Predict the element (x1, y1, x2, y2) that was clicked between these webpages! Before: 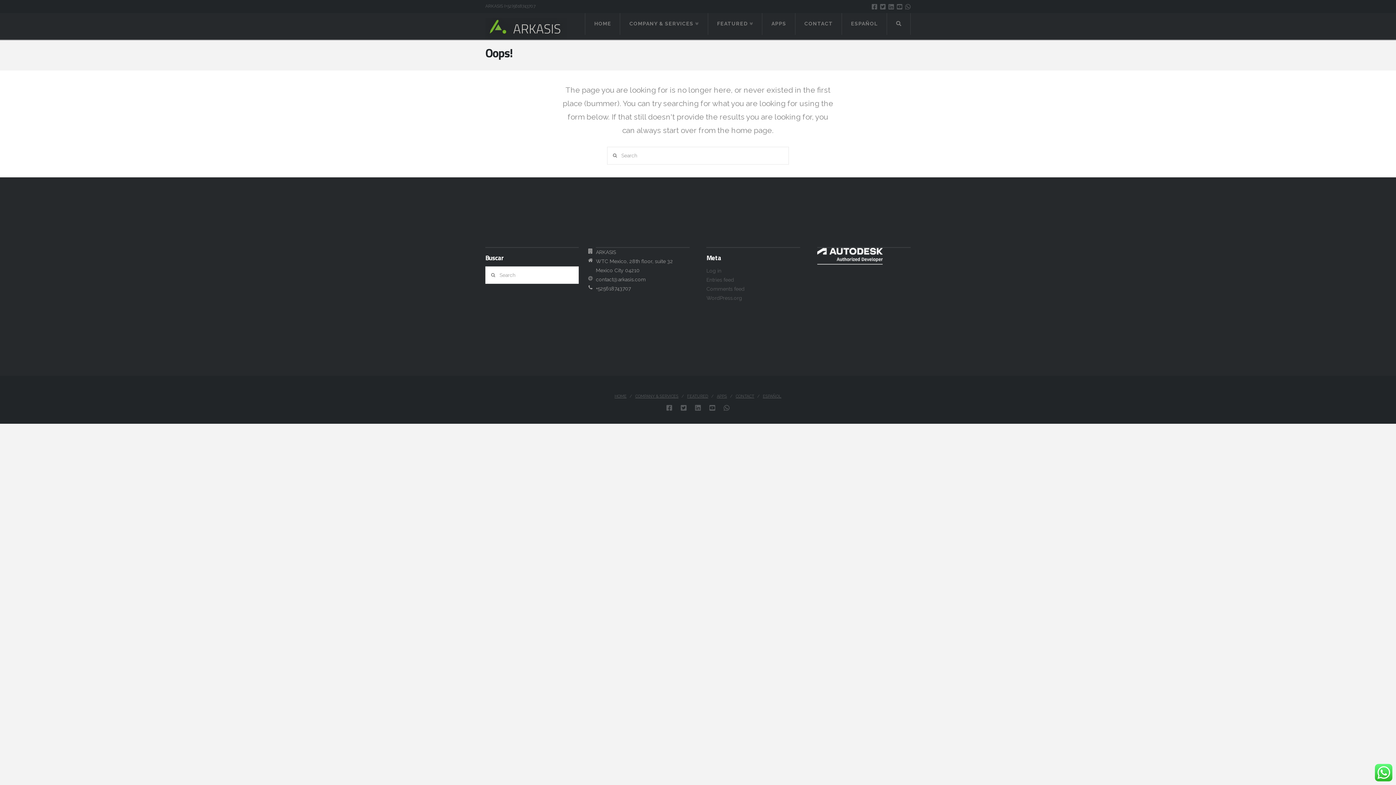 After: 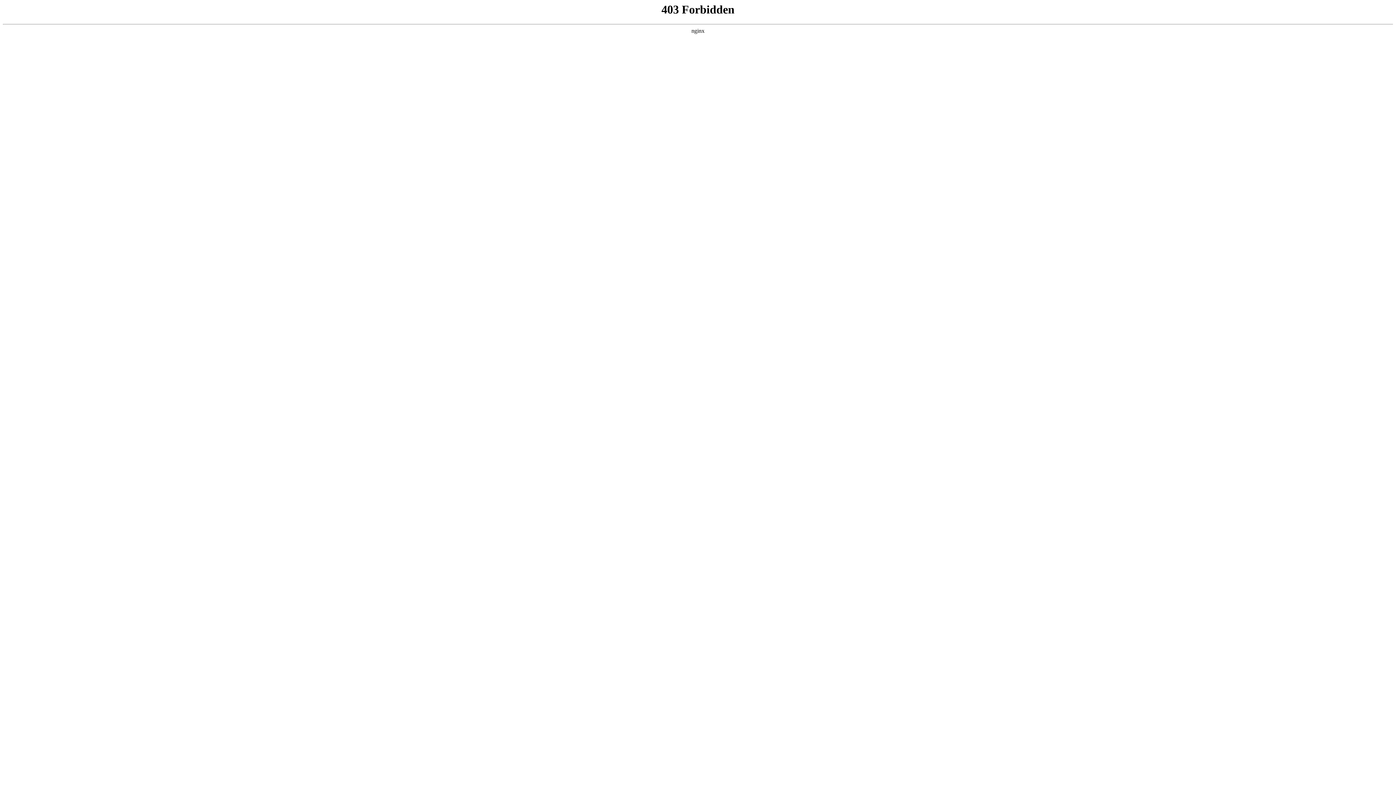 Action: bbox: (706, 293, 742, 302) label: WordPress.org